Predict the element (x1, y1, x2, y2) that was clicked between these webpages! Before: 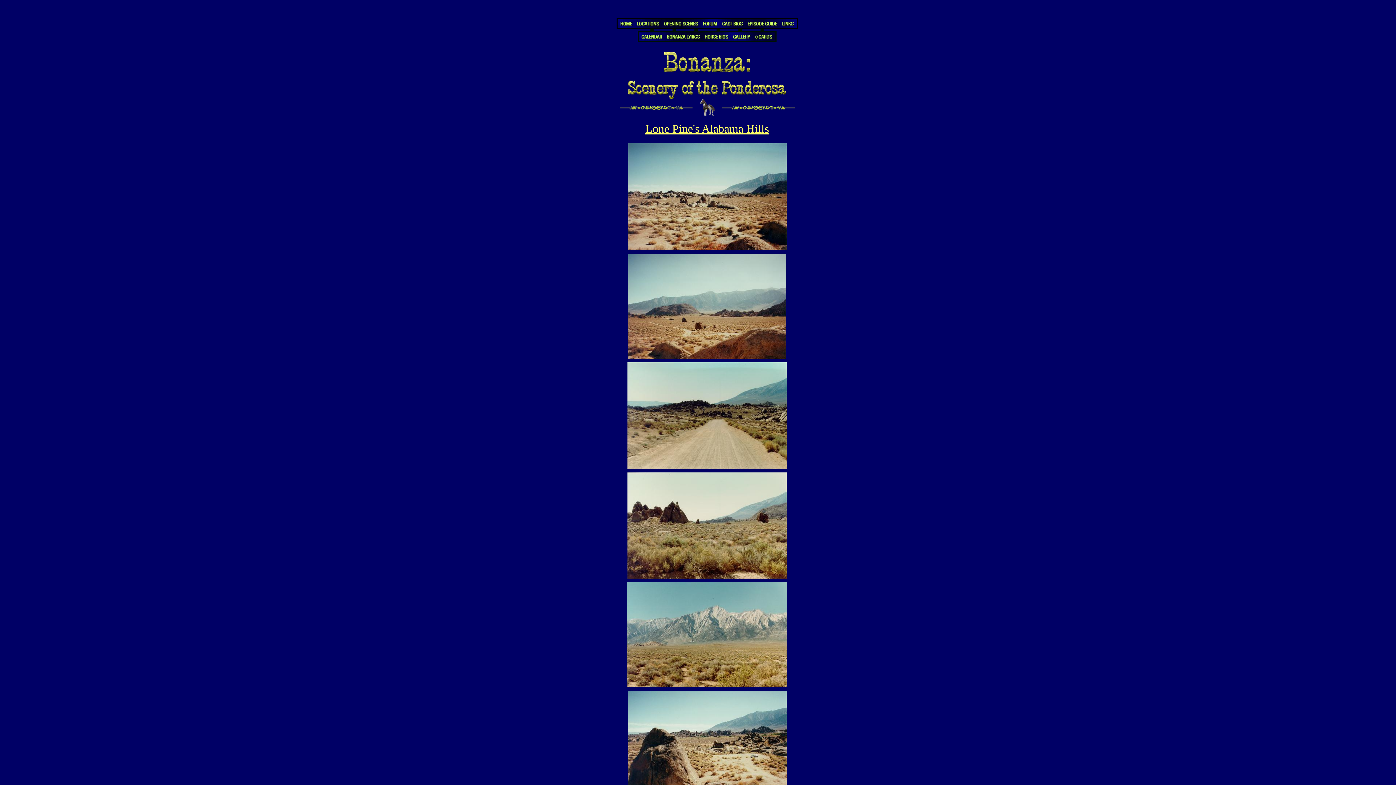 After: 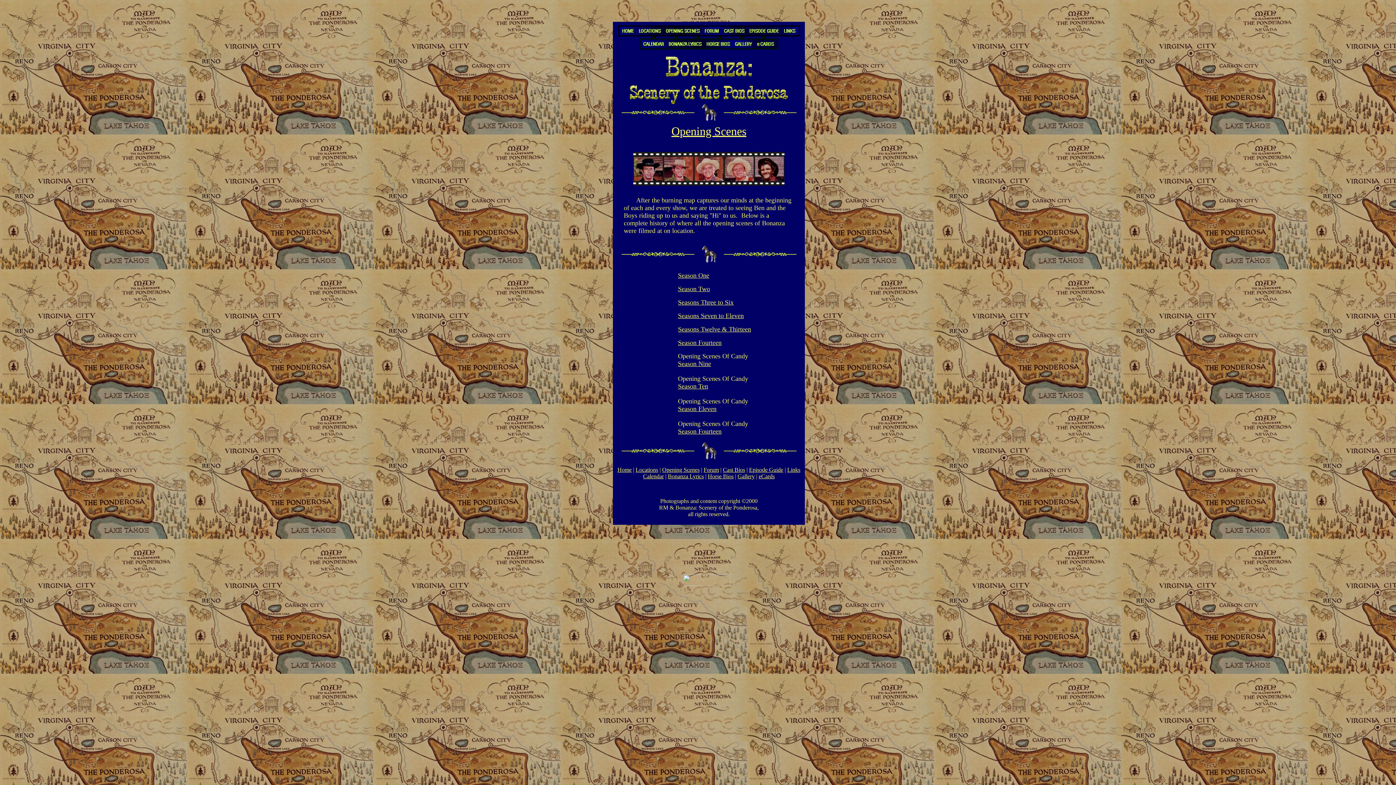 Action: bbox: (661, 24, 700, 30)